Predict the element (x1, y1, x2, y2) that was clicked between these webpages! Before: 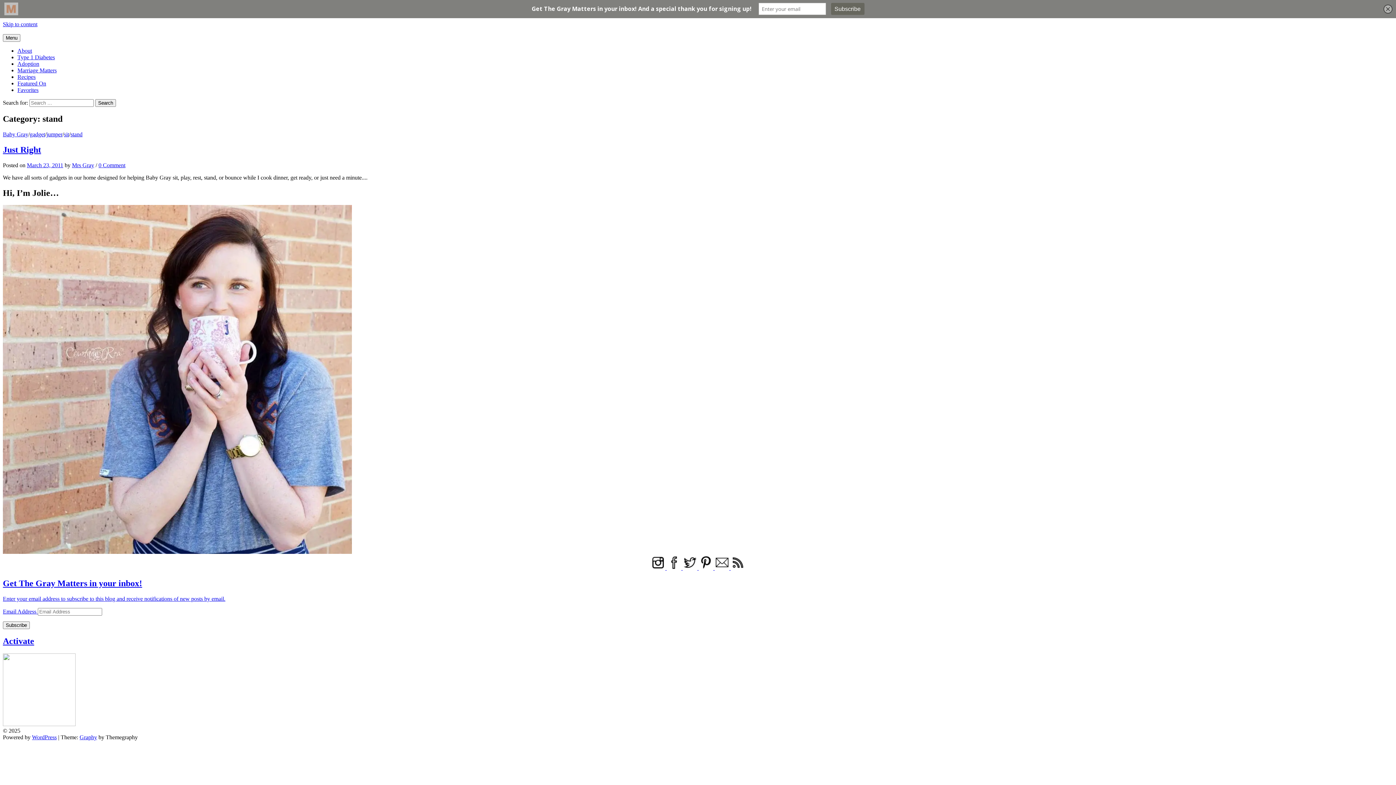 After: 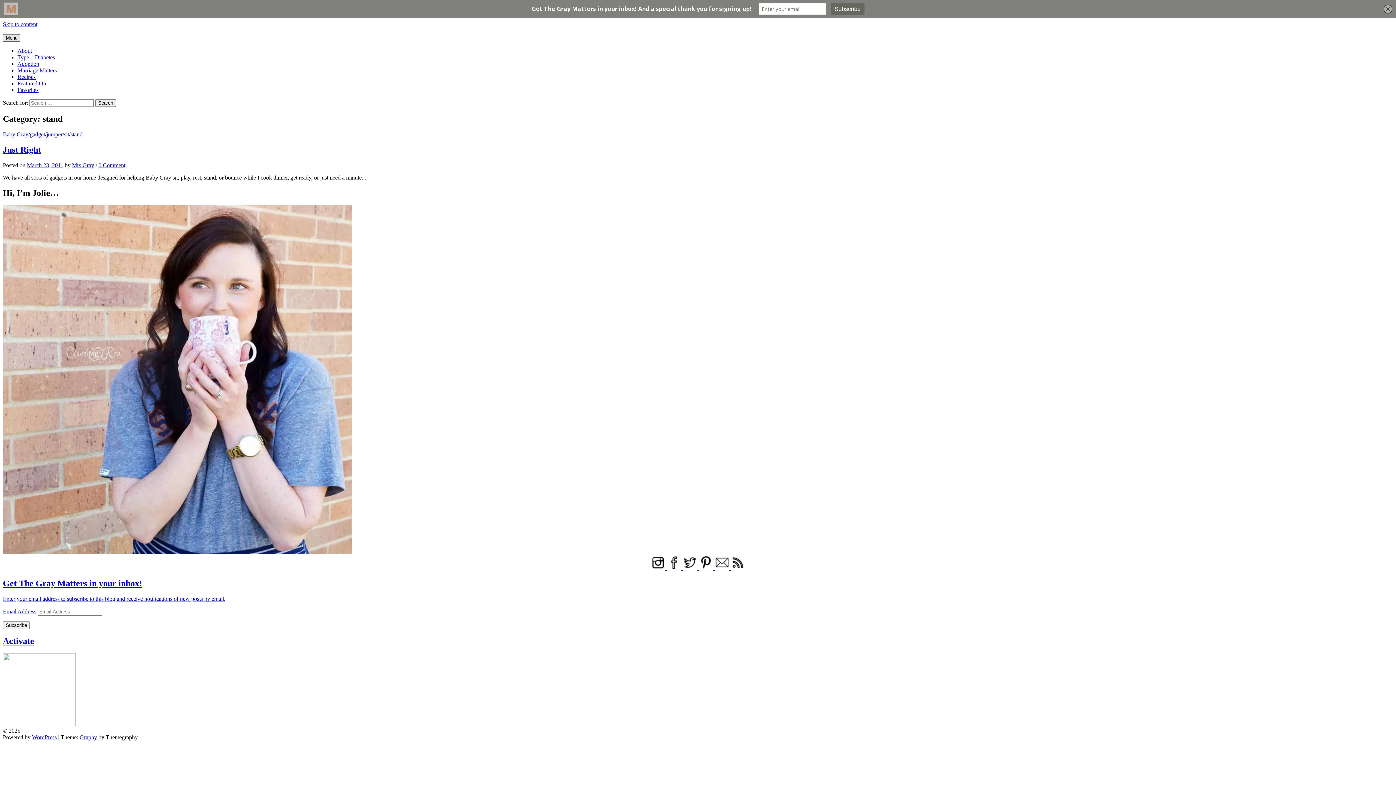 Action: bbox: (2, 34, 20, 41) label: Menu